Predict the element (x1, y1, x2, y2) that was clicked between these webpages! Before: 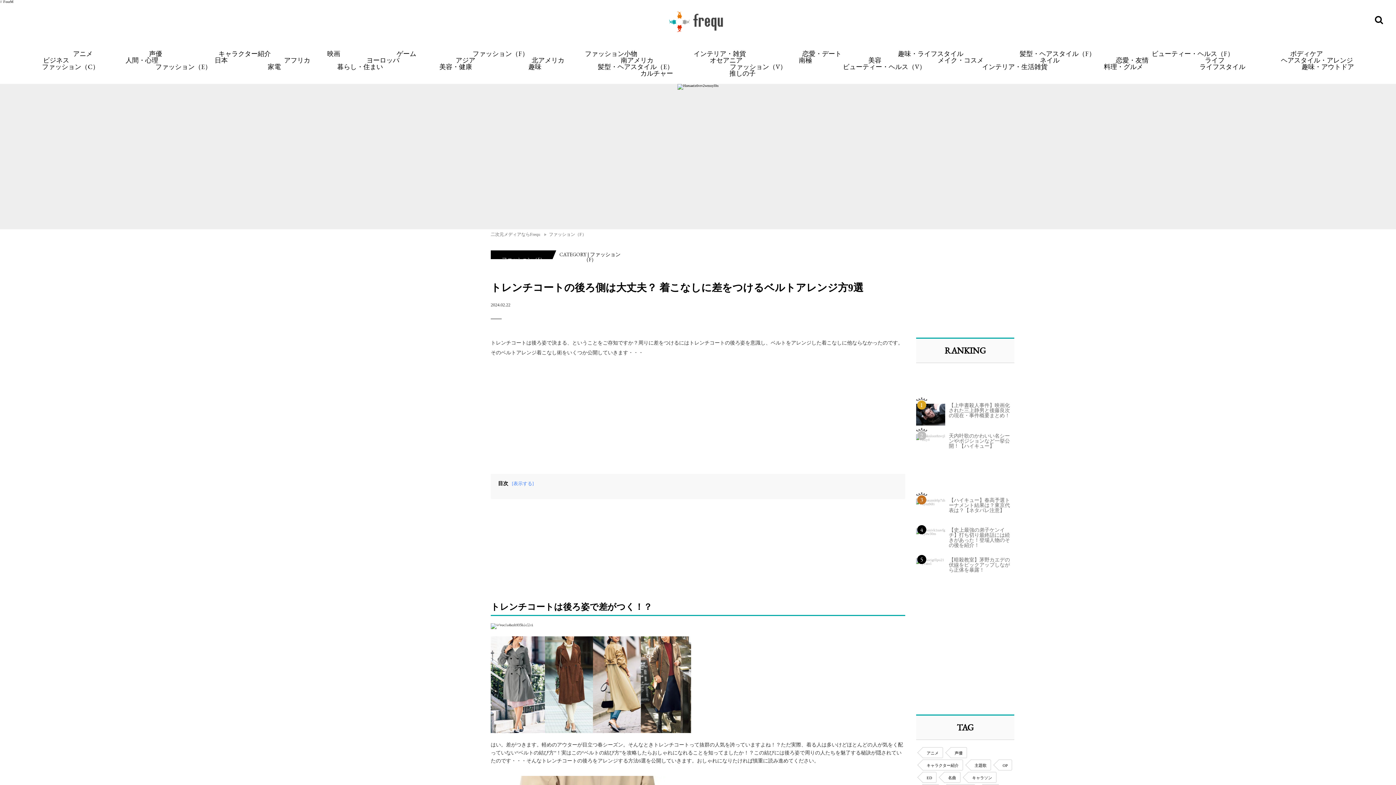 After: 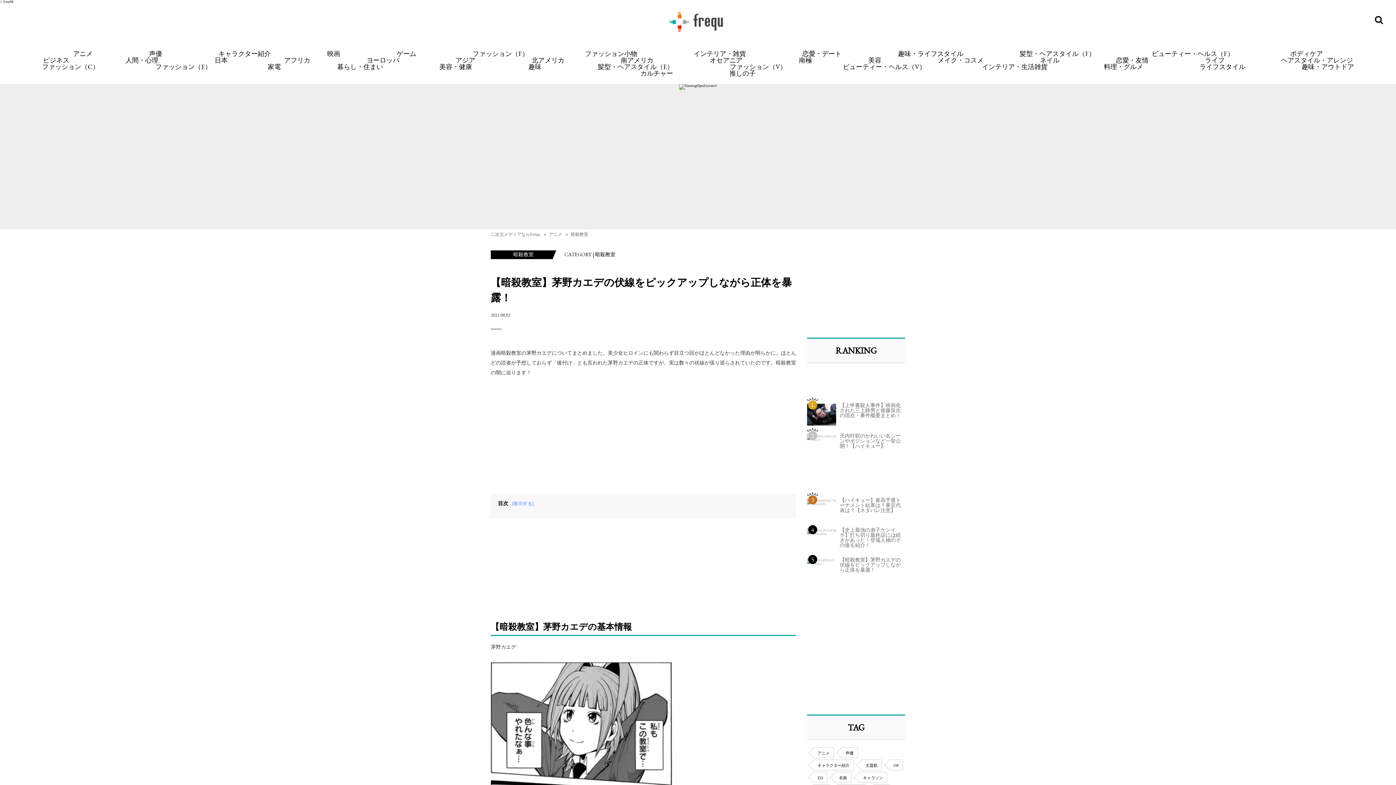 Action: label: 5

【暗殺教室】茅野カエデの伏線をピックアップしながら正体を暴露！ bbox: (916, 554, 1014, 580)